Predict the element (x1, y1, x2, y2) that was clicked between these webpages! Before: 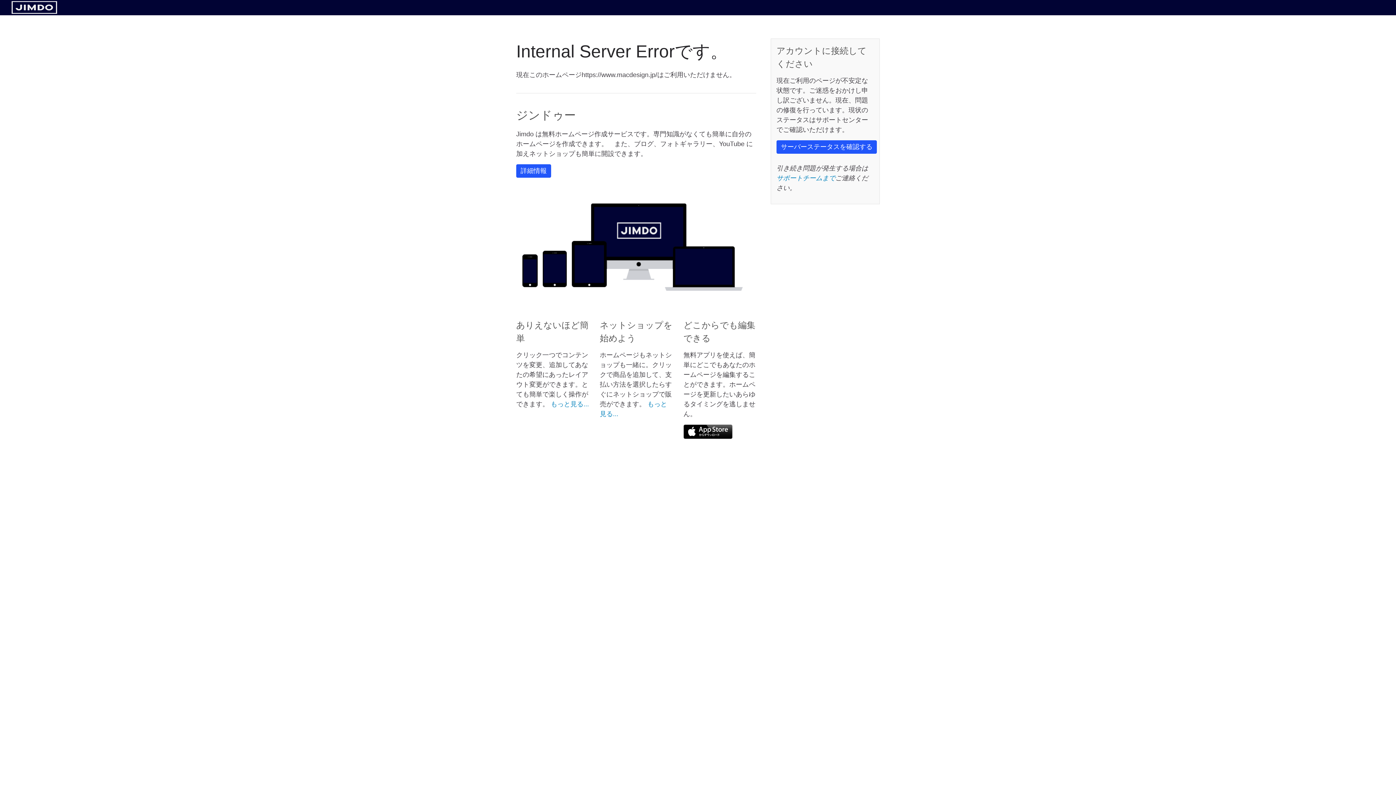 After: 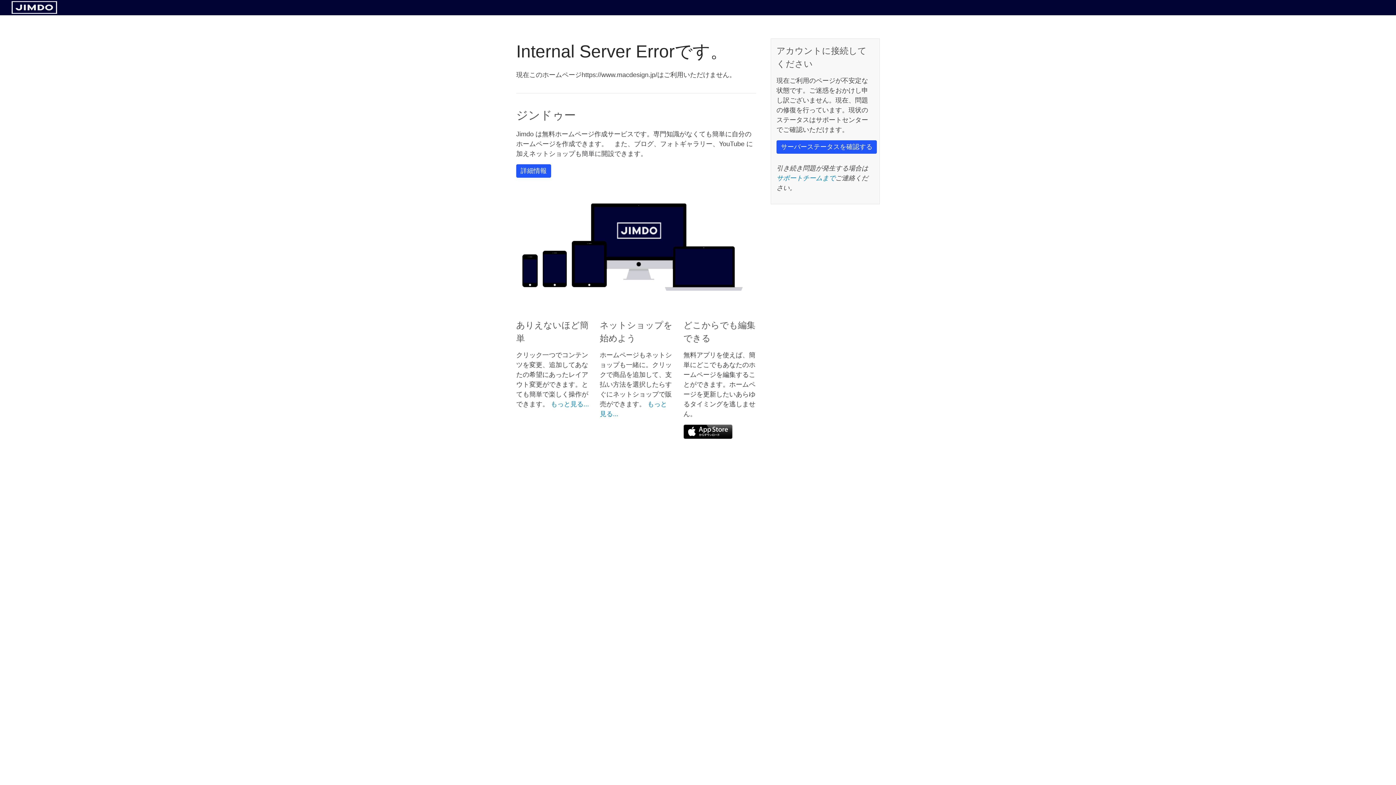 Action: bbox: (11, 8, 57, 14)